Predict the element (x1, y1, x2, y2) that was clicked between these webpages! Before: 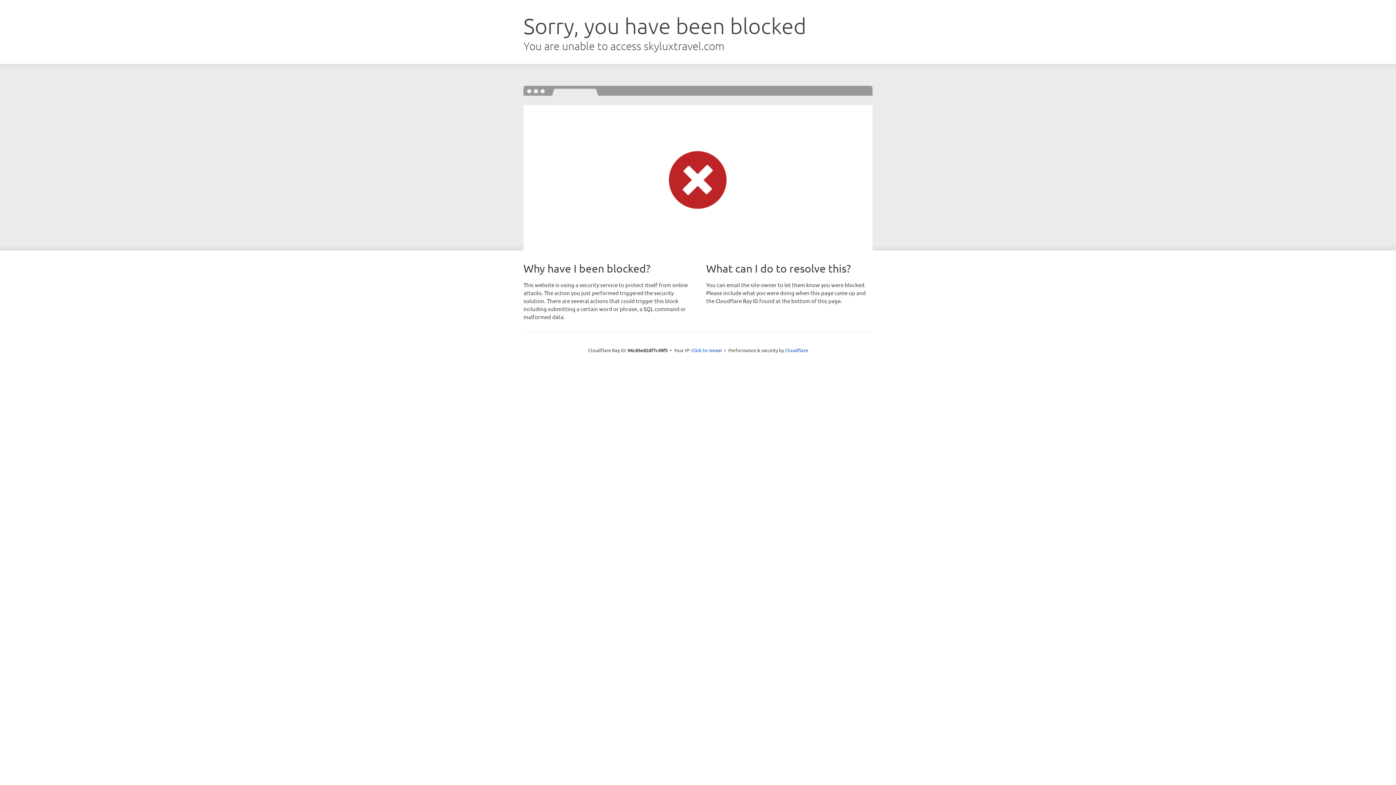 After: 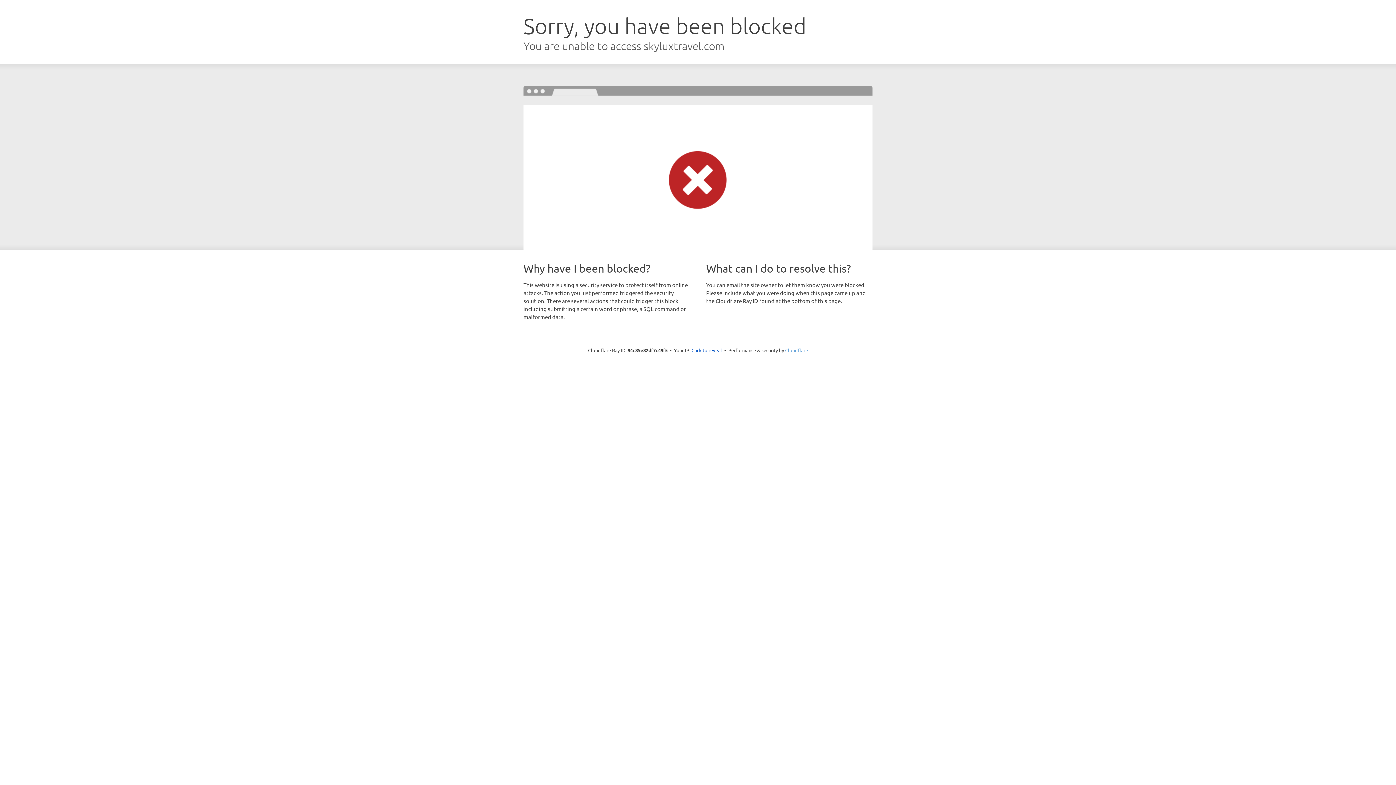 Action: bbox: (785, 347, 808, 353) label: Cloudflare